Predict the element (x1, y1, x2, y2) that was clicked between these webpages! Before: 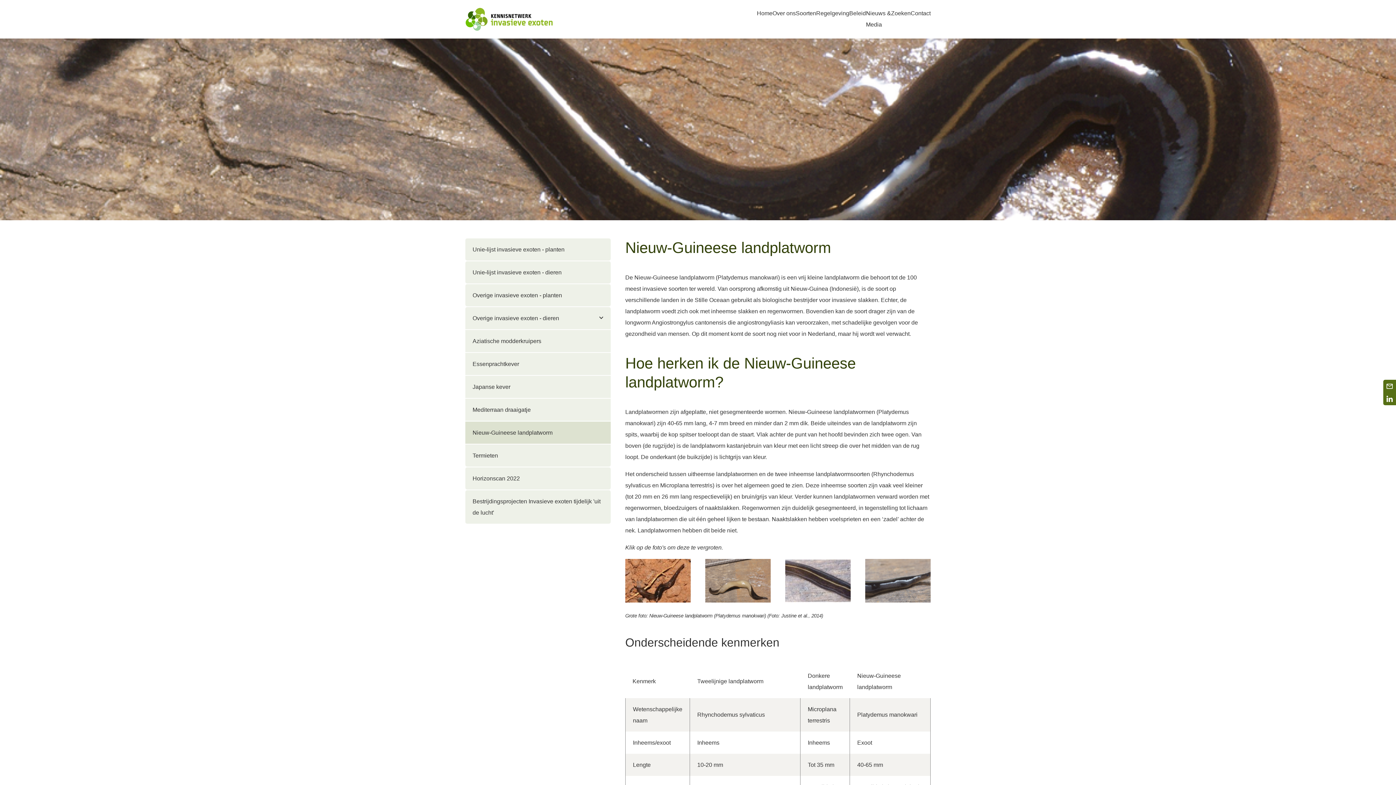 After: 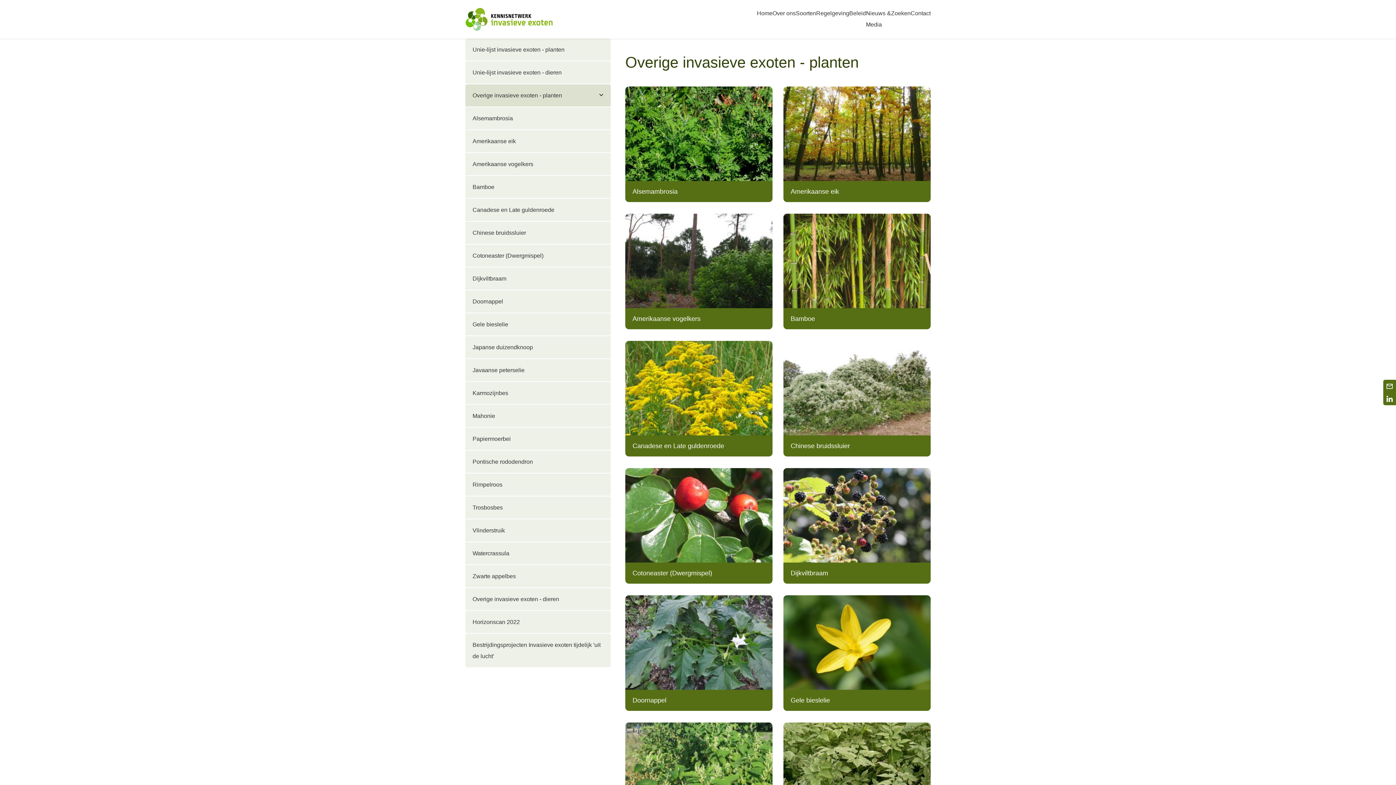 Action: label: Overige invasieve exoten - planten bbox: (465, 284, 610, 306)